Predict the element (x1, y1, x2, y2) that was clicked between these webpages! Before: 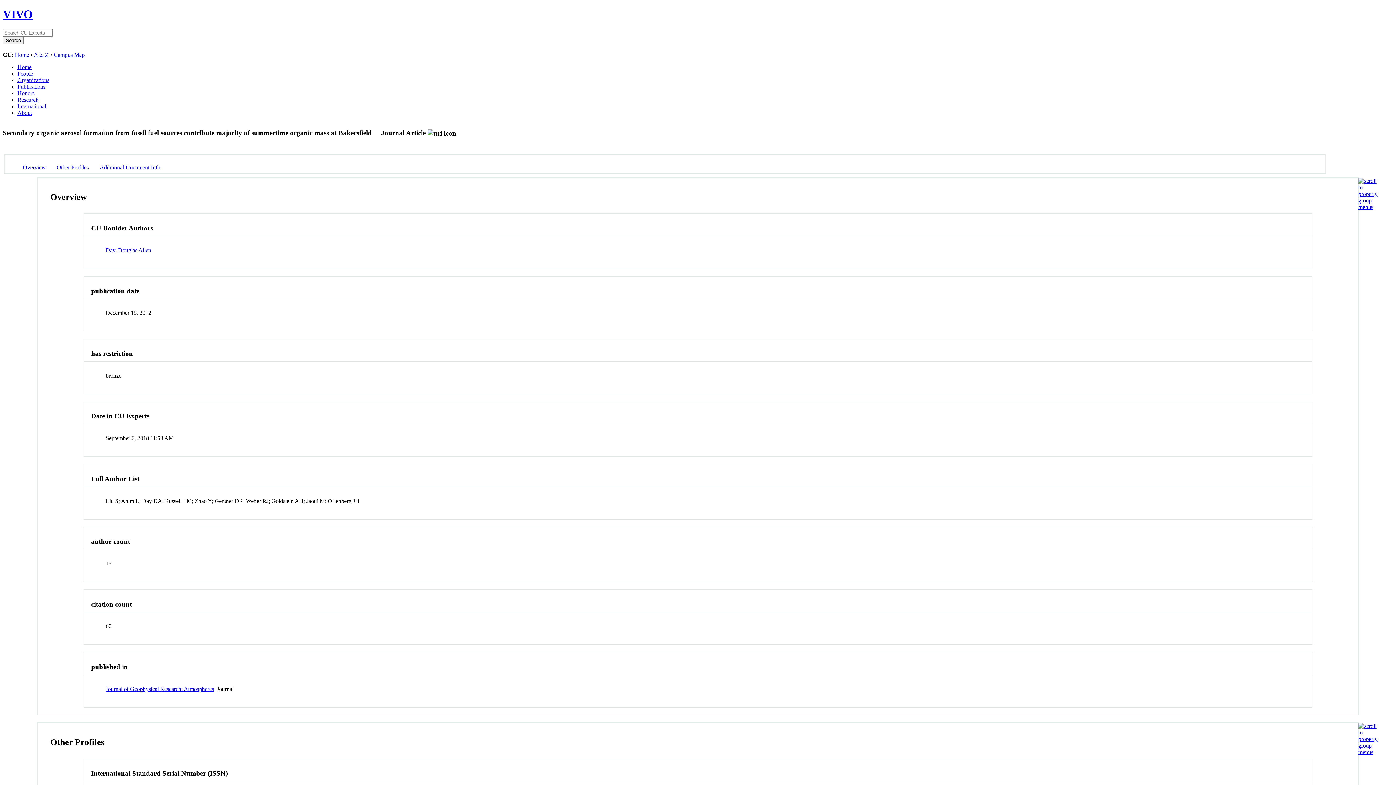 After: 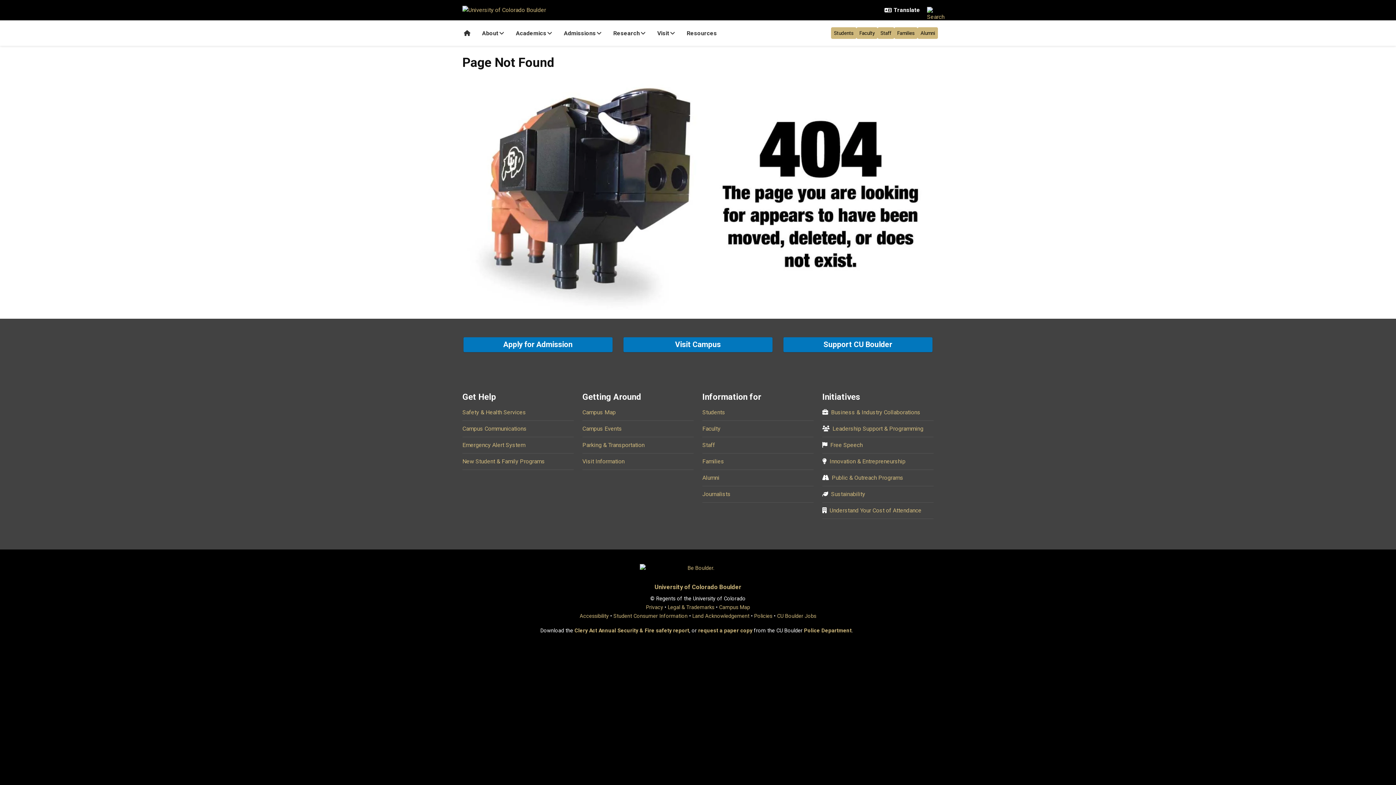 Action: label: A to Z bbox: (33, 51, 48, 57)